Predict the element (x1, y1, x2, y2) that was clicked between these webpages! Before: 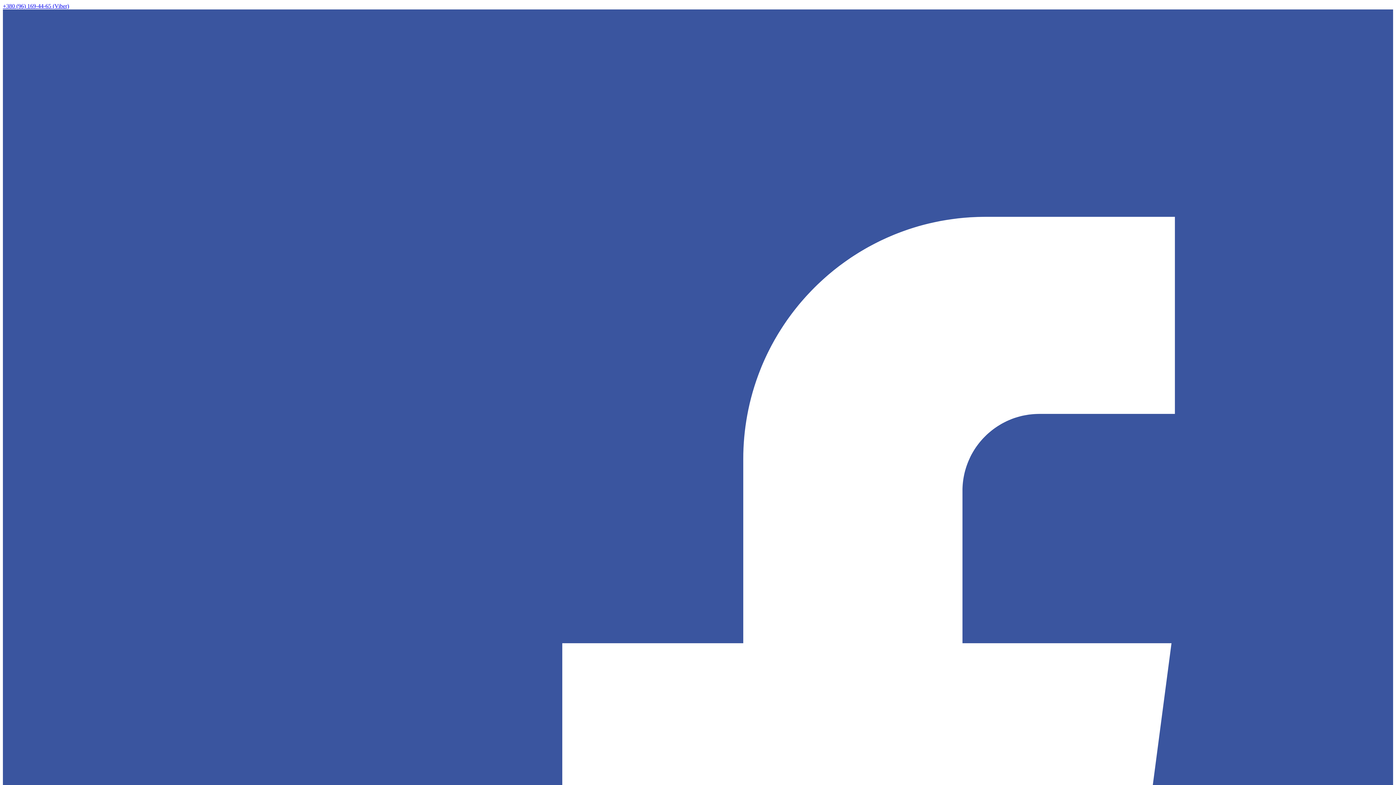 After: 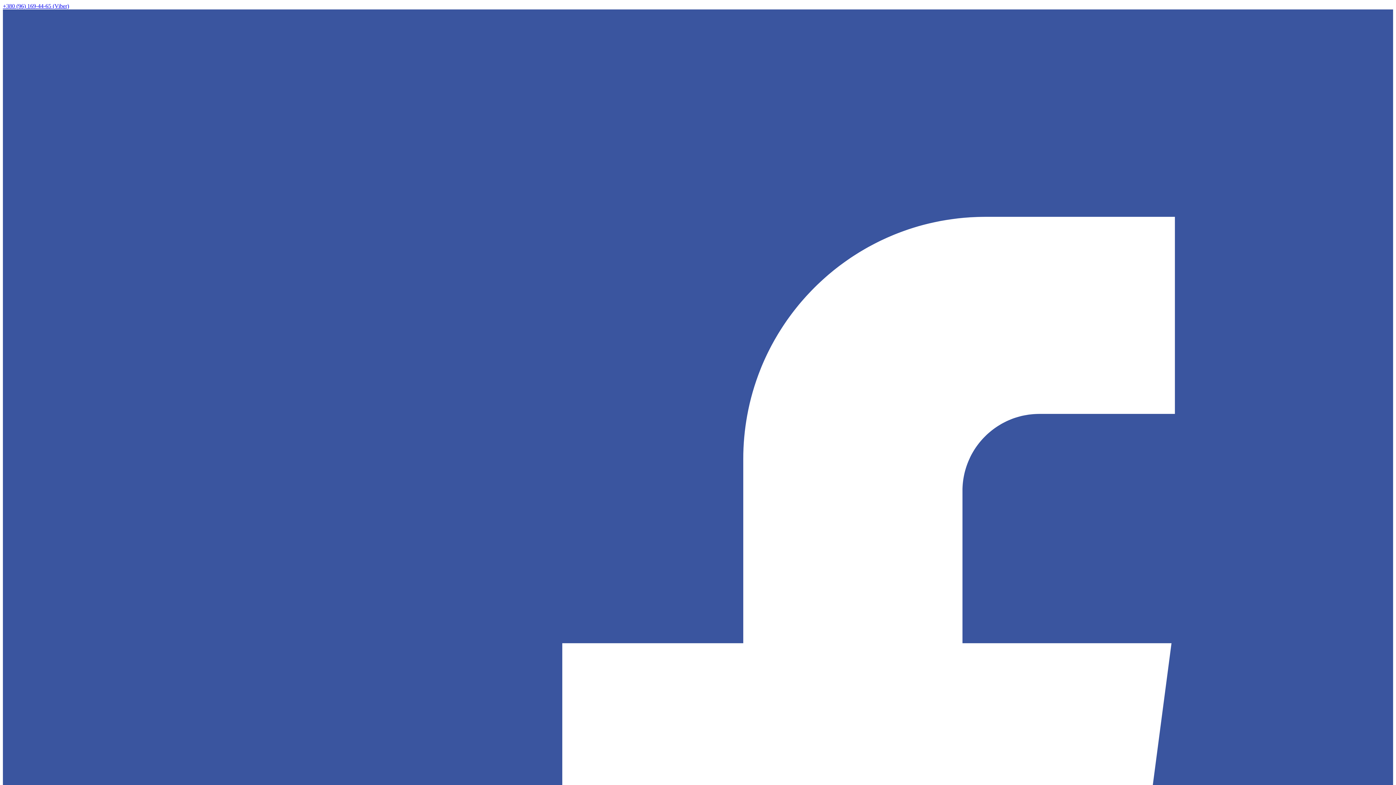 Action: label: +380 (96) 169-44-65 (Viber) bbox: (2, 2, 69, 9)